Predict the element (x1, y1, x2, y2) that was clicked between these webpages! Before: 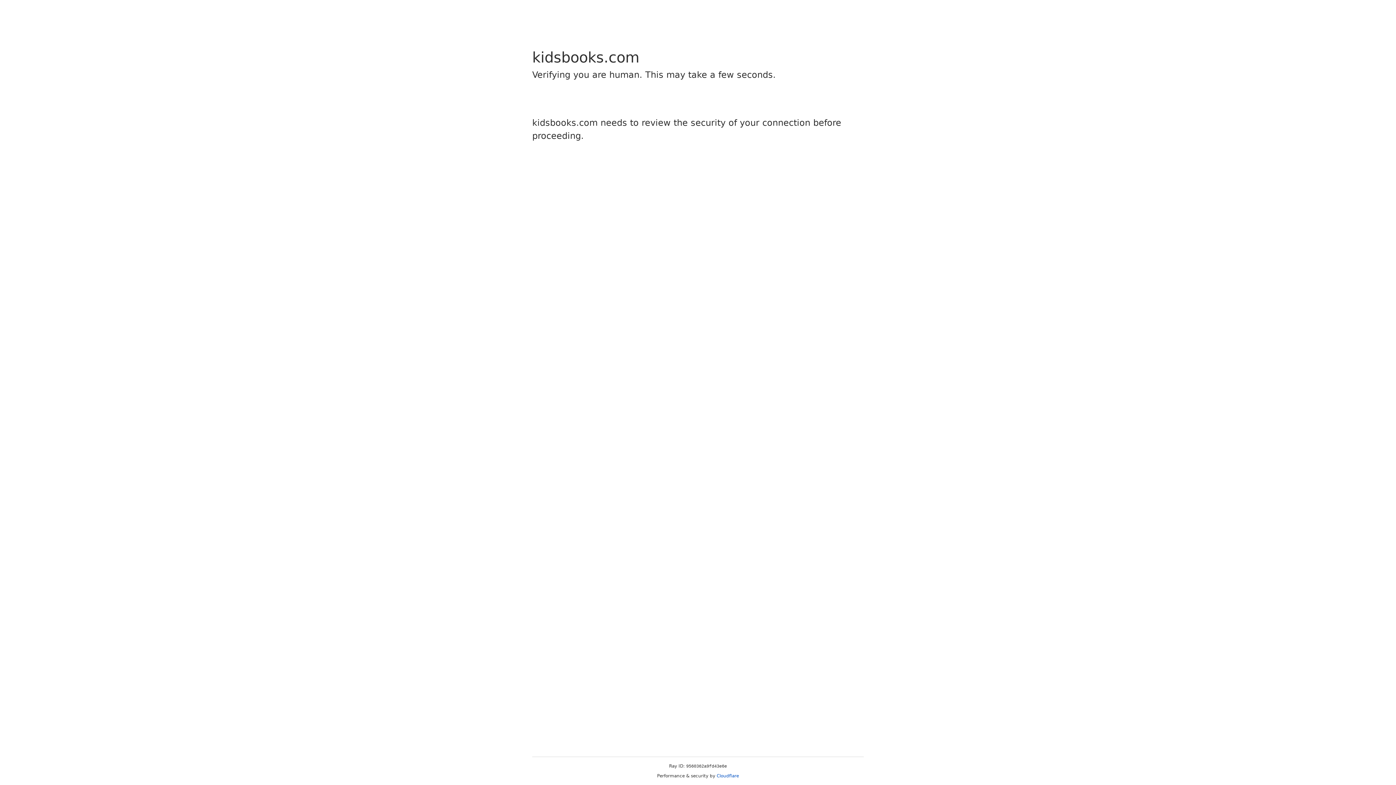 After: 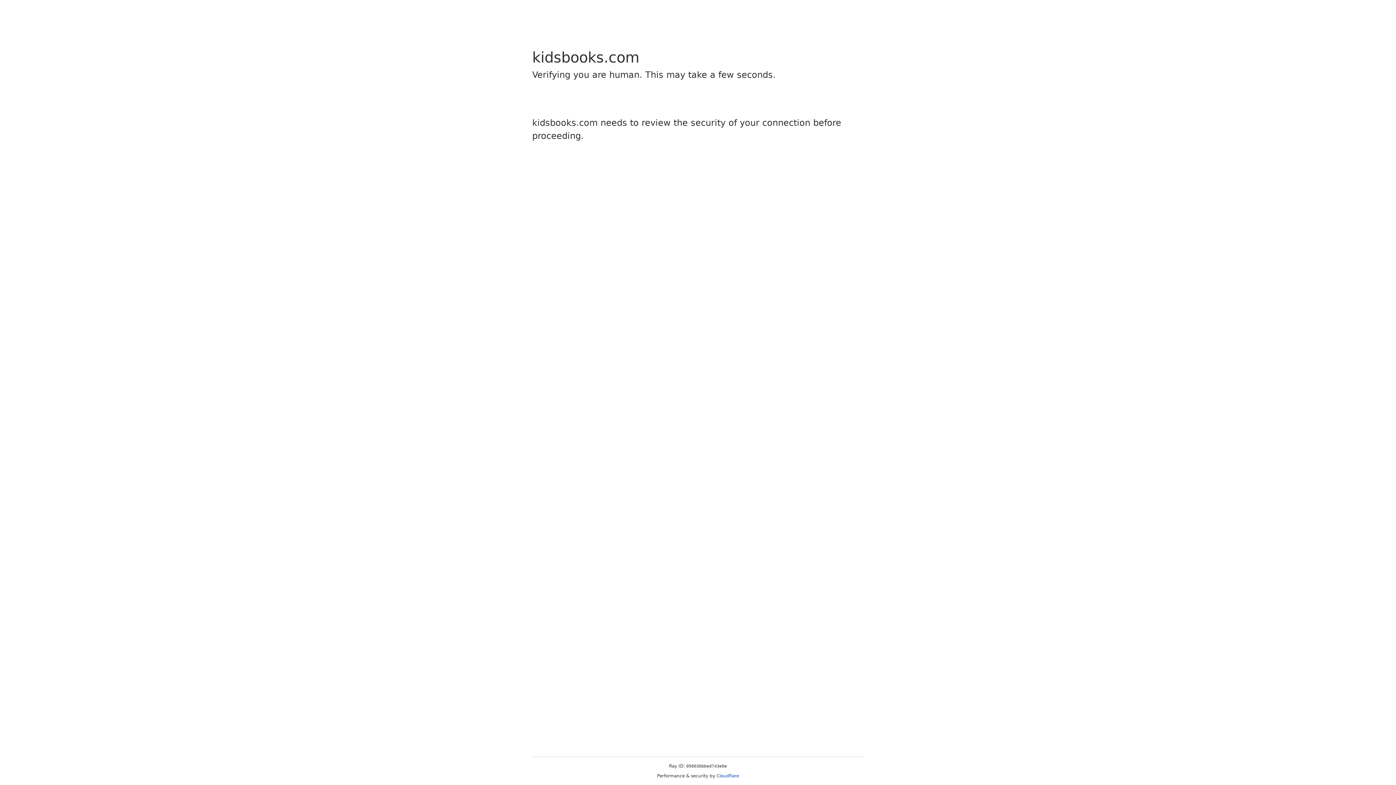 Action: label: Cloudflare bbox: (716, 773, 739, 778)